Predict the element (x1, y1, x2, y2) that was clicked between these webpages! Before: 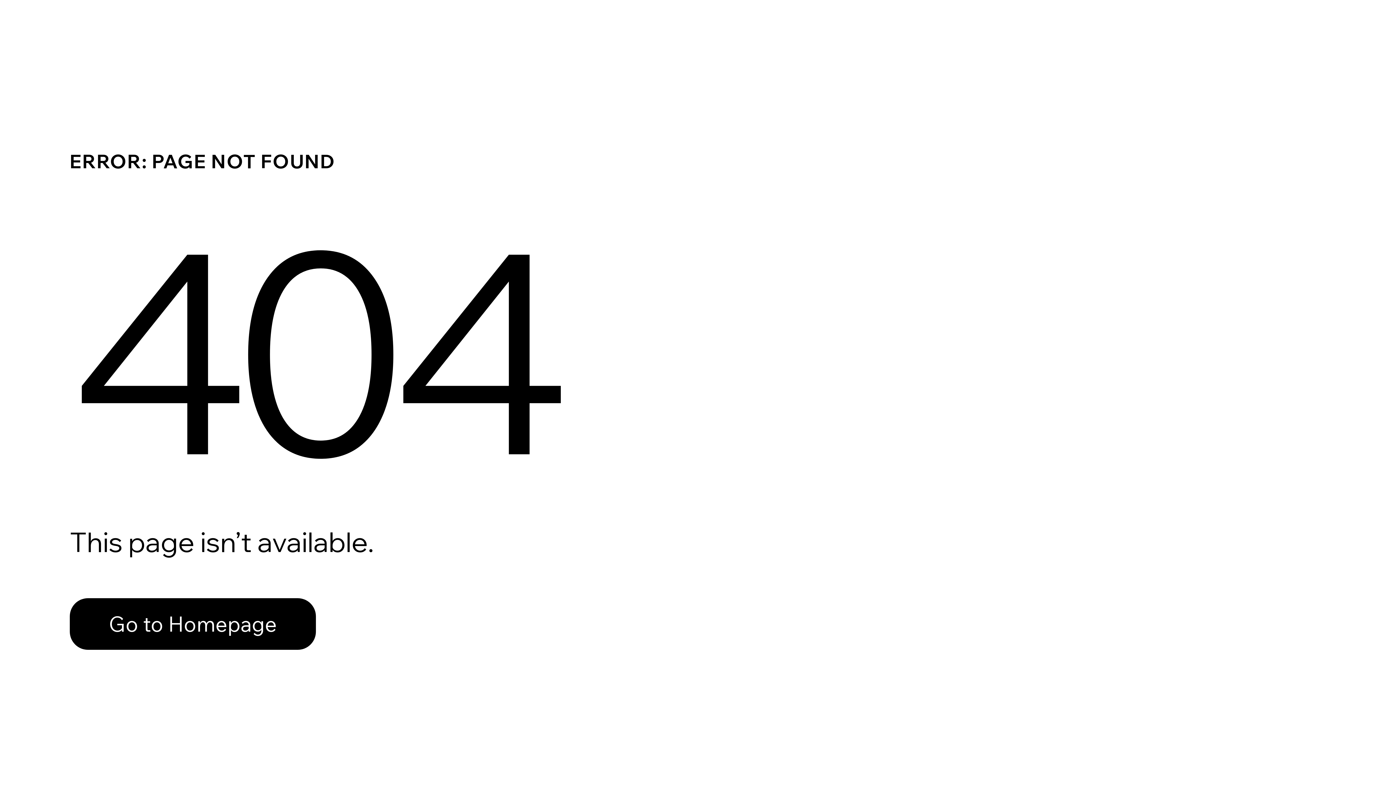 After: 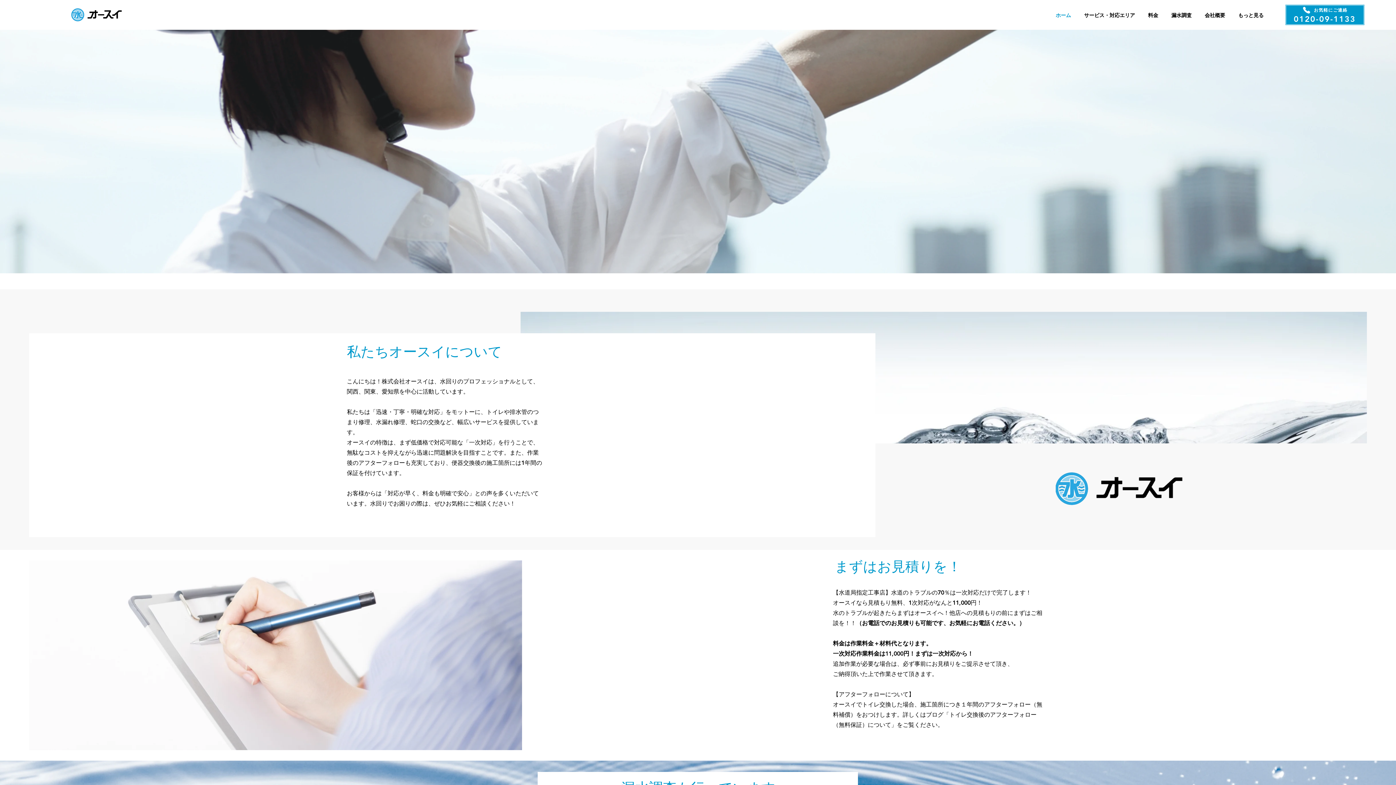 Action: label: Go to Homepage bbox: (69, 582, 768, 659)